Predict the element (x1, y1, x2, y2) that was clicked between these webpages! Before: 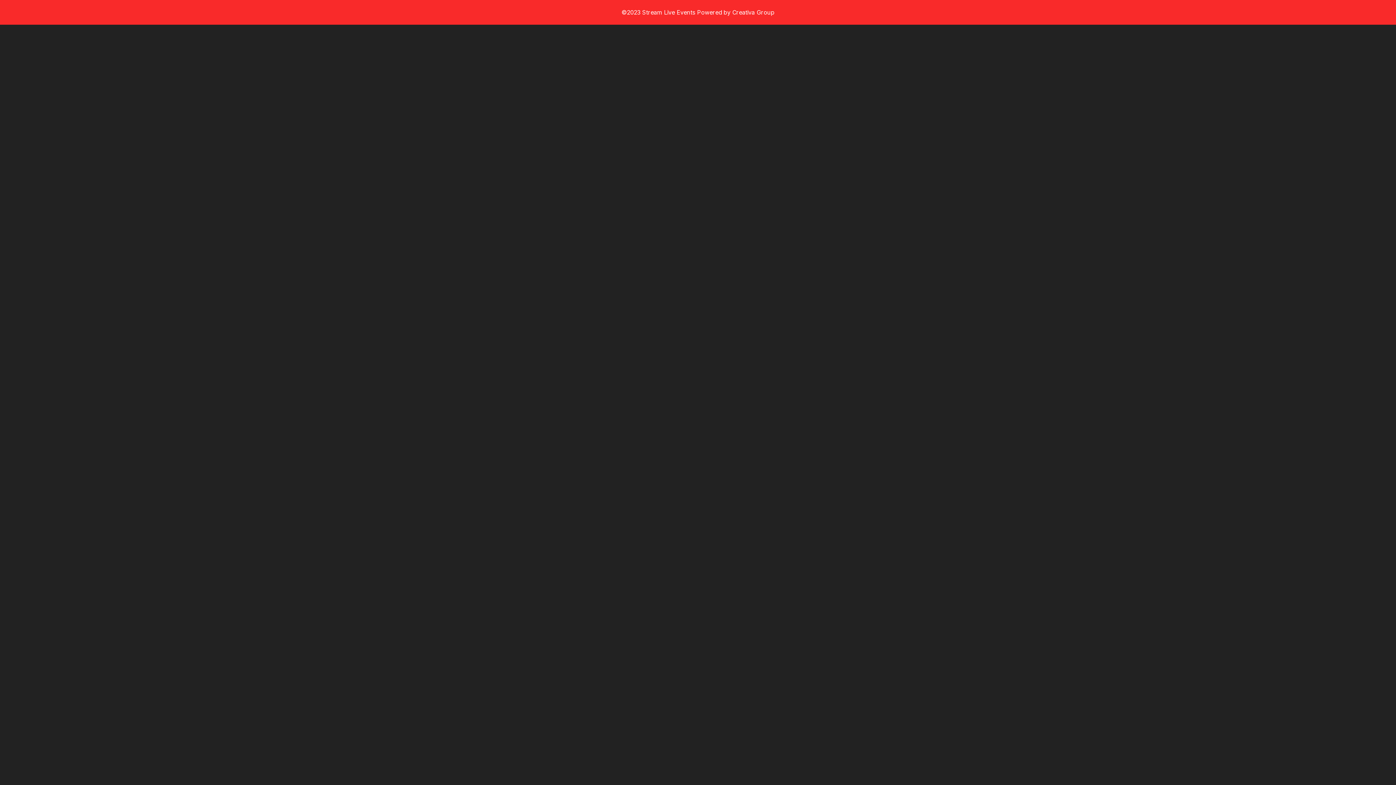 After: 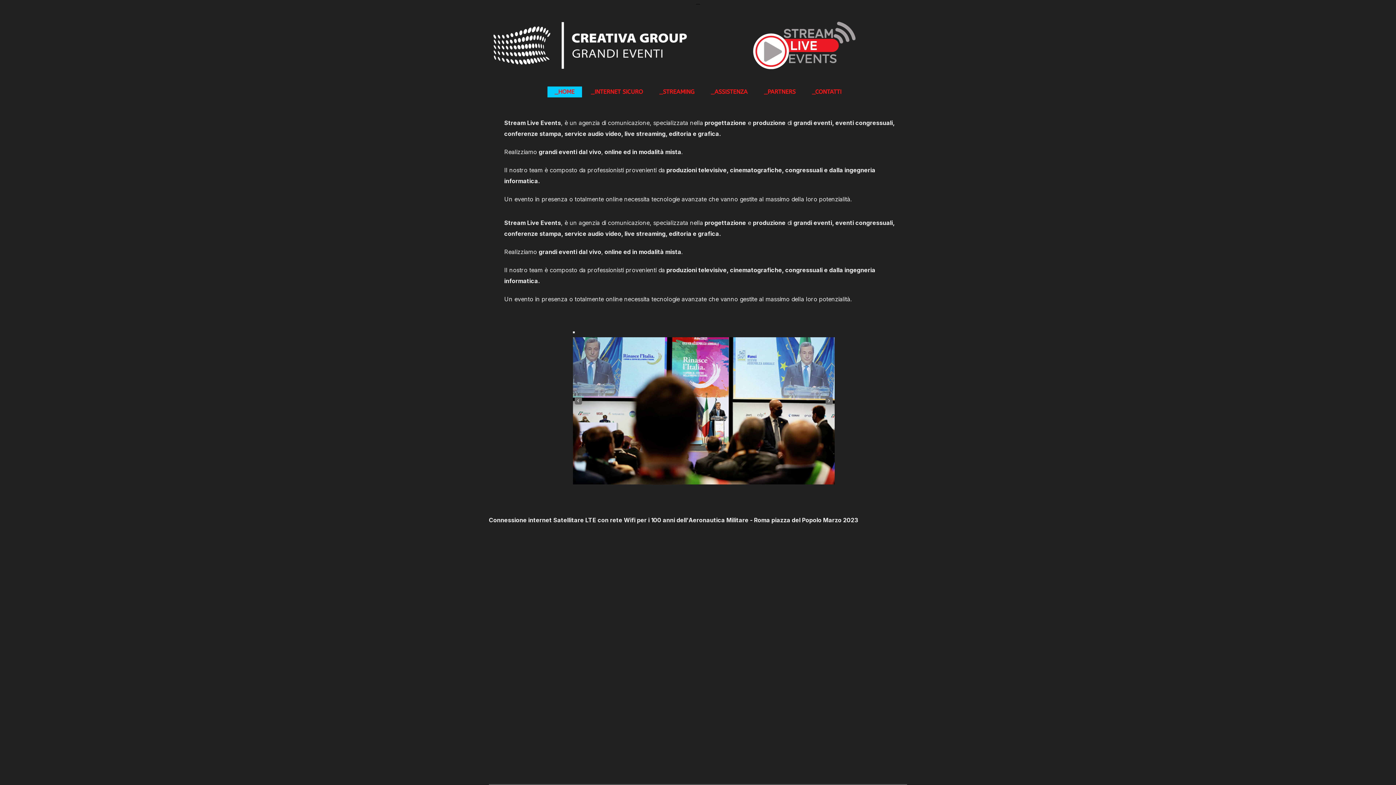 Action: label: ©2023 Stream Live Events Powered by Creativa Group bbox: (621, 8, 774, 16)